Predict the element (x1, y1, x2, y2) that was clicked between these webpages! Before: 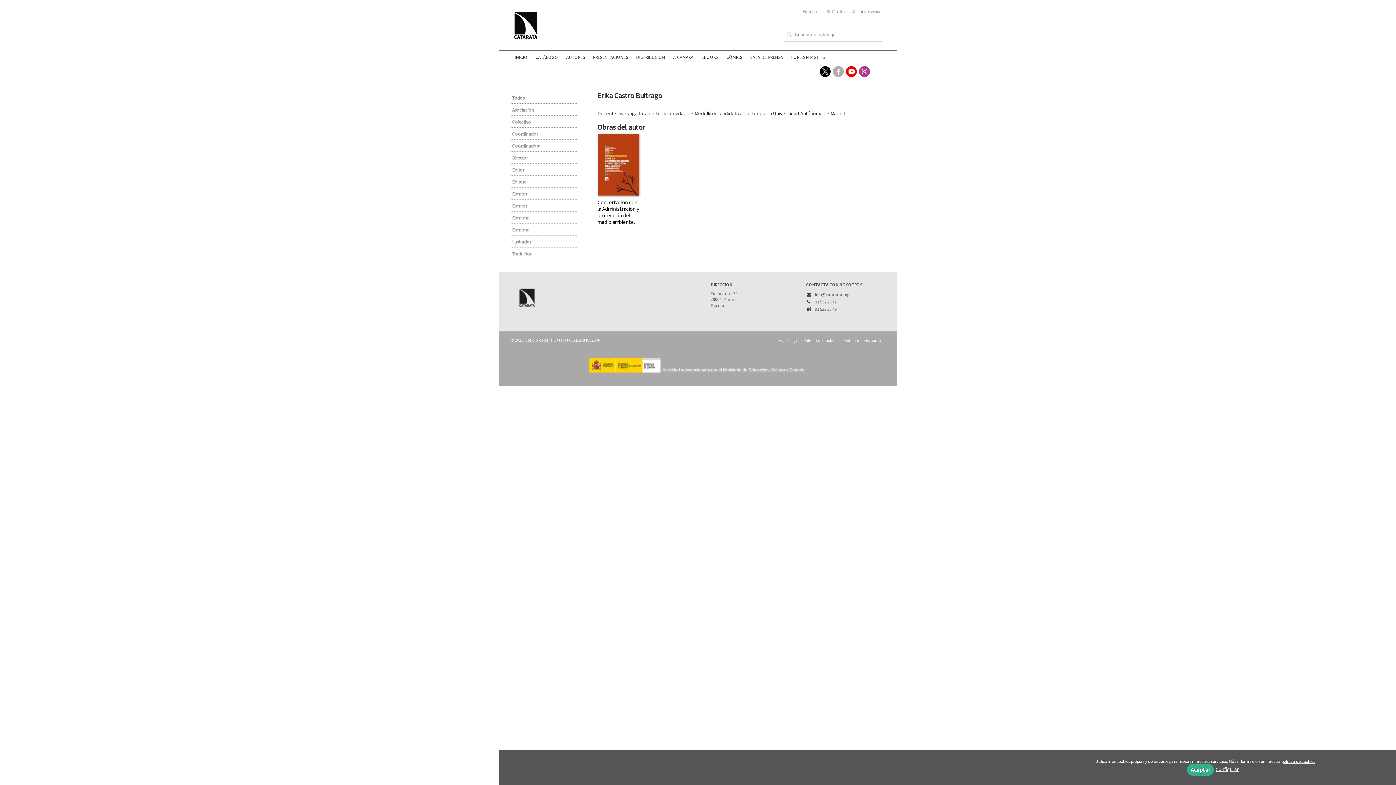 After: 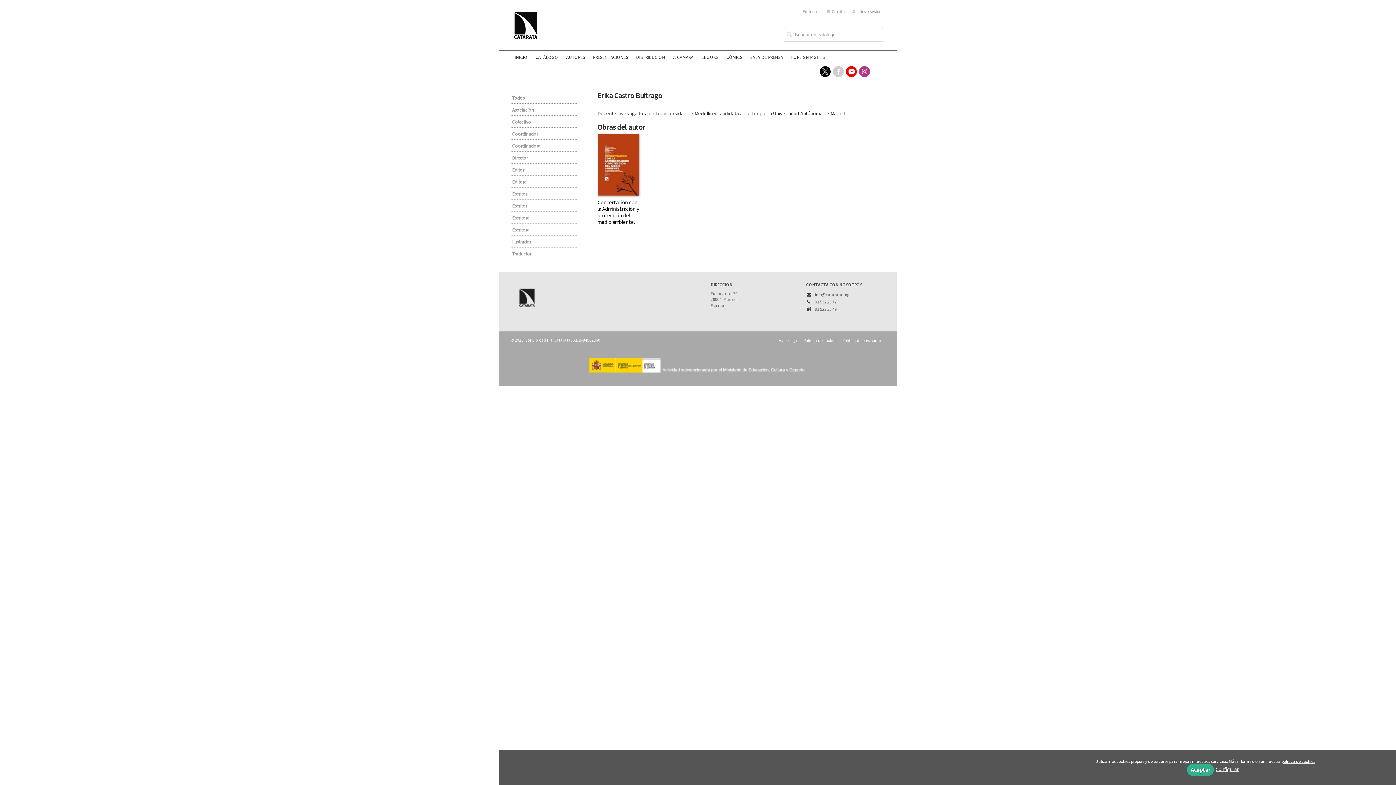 Action: bbox: (833, 66, 844, 77) label: Enlace a red social Facebook